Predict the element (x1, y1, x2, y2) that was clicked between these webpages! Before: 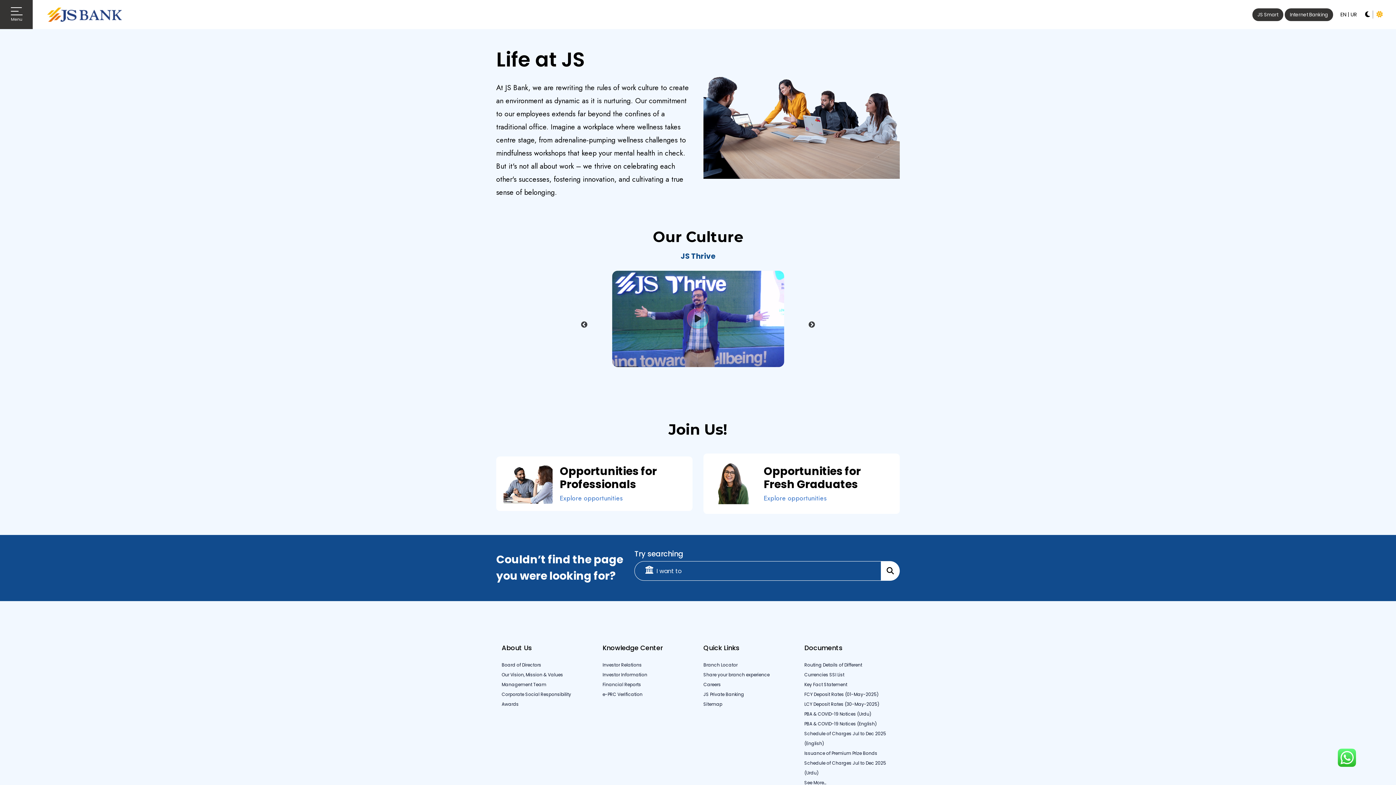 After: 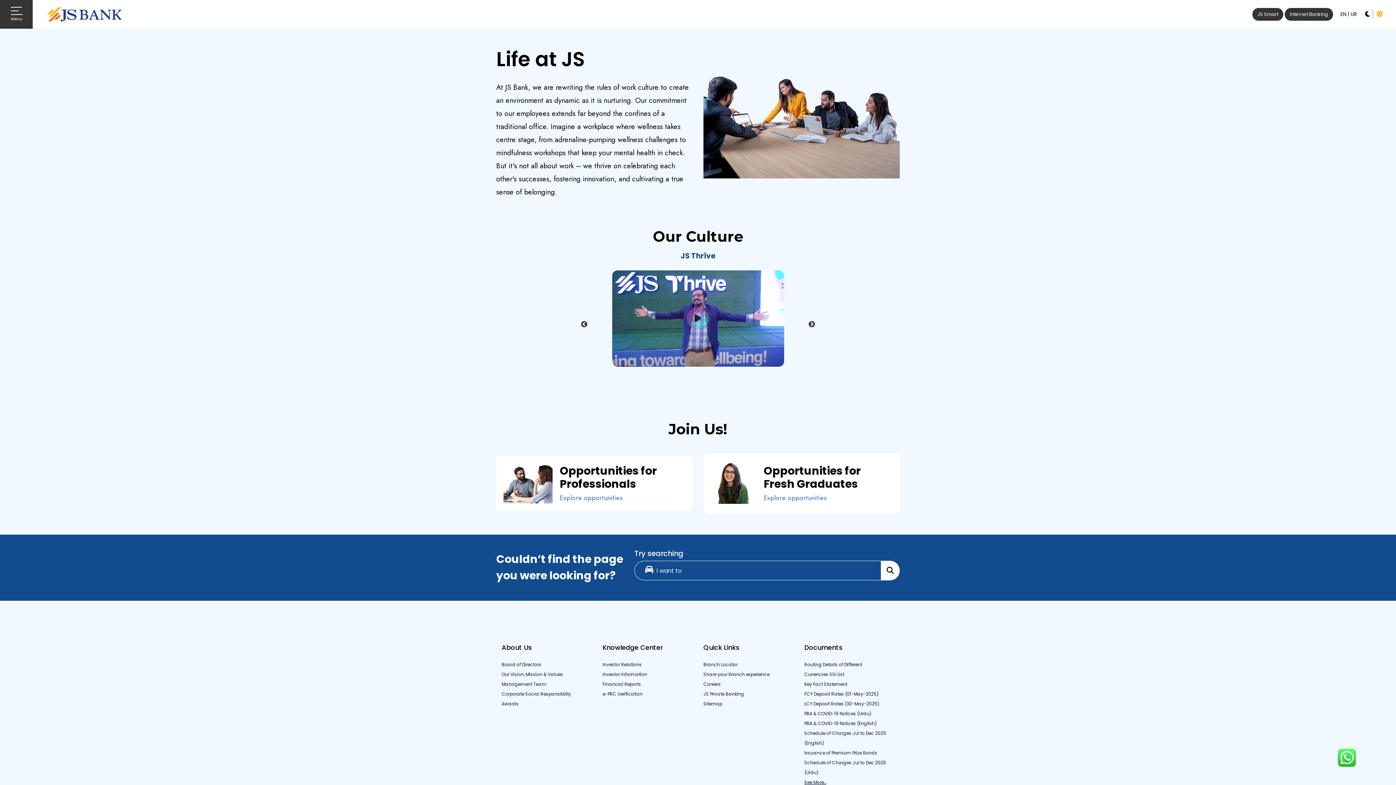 Action: label: See More… bbox: (804, 779, 826, 786)